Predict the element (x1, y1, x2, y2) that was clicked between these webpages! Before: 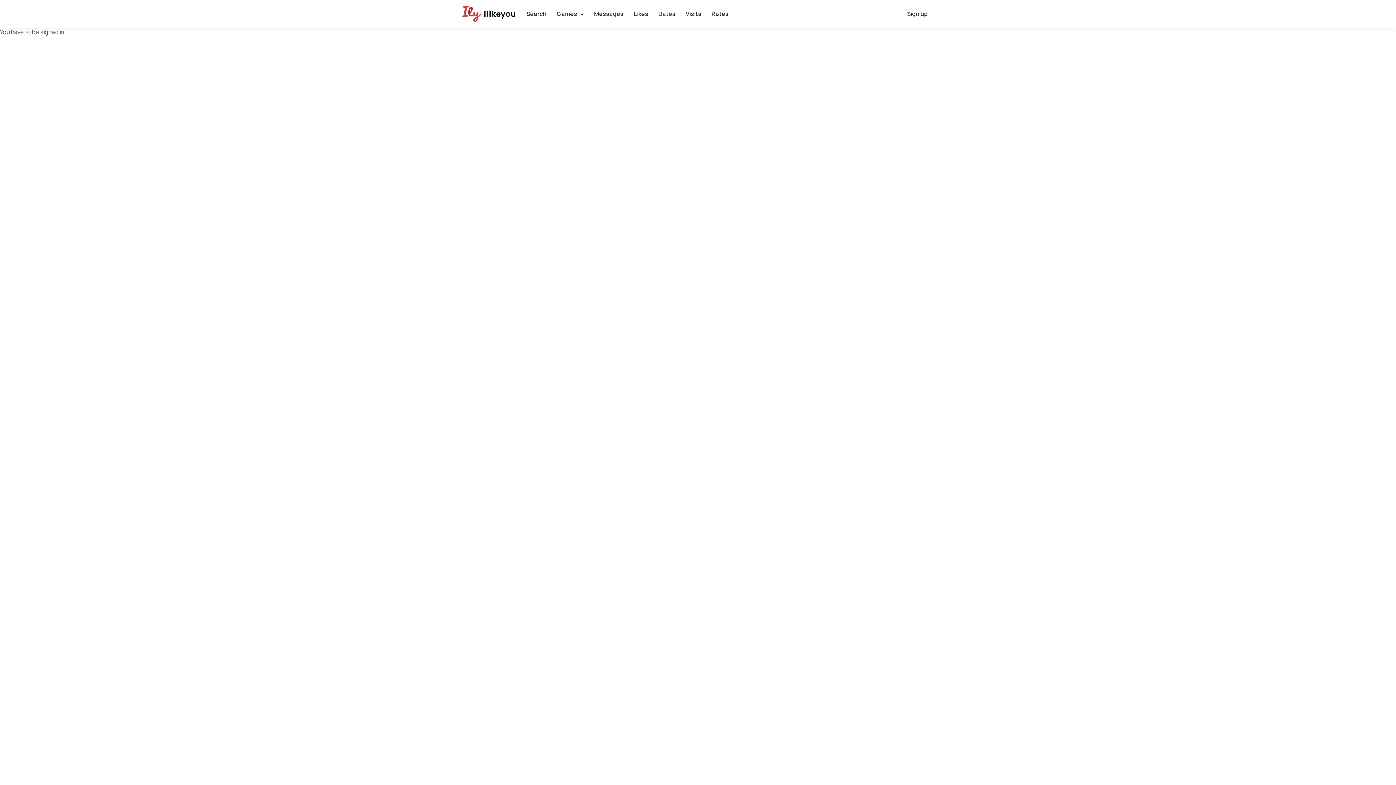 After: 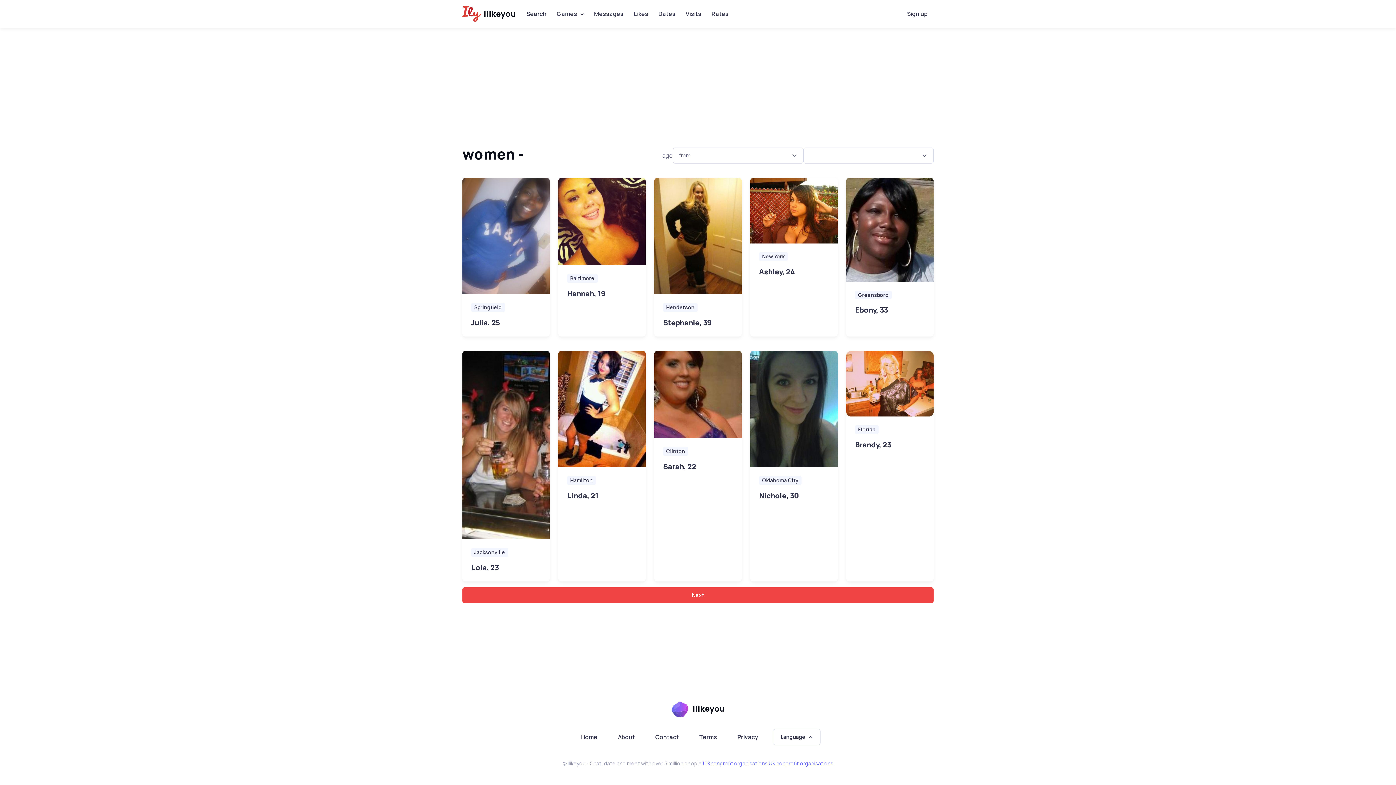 Action: bbox: (521, 6, 551, 21) label: Search